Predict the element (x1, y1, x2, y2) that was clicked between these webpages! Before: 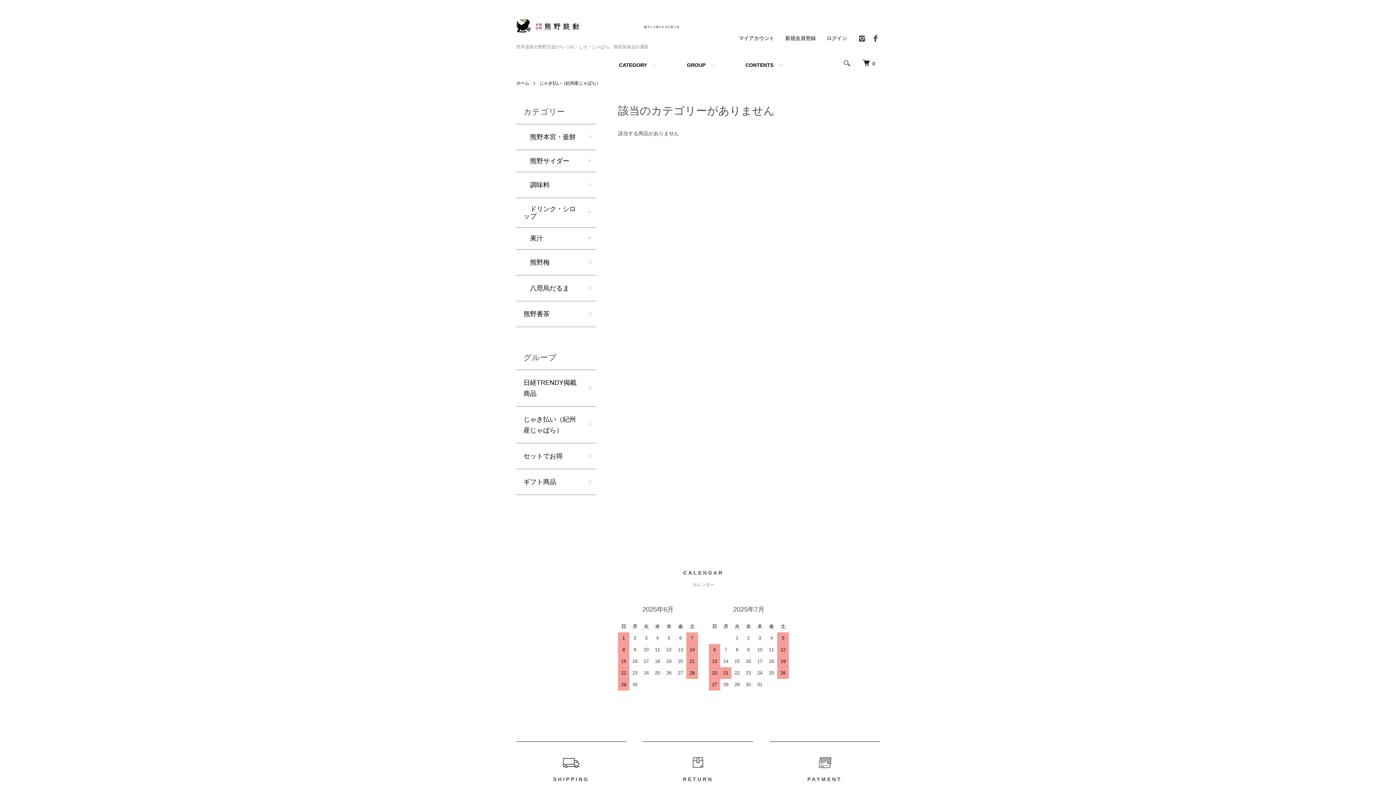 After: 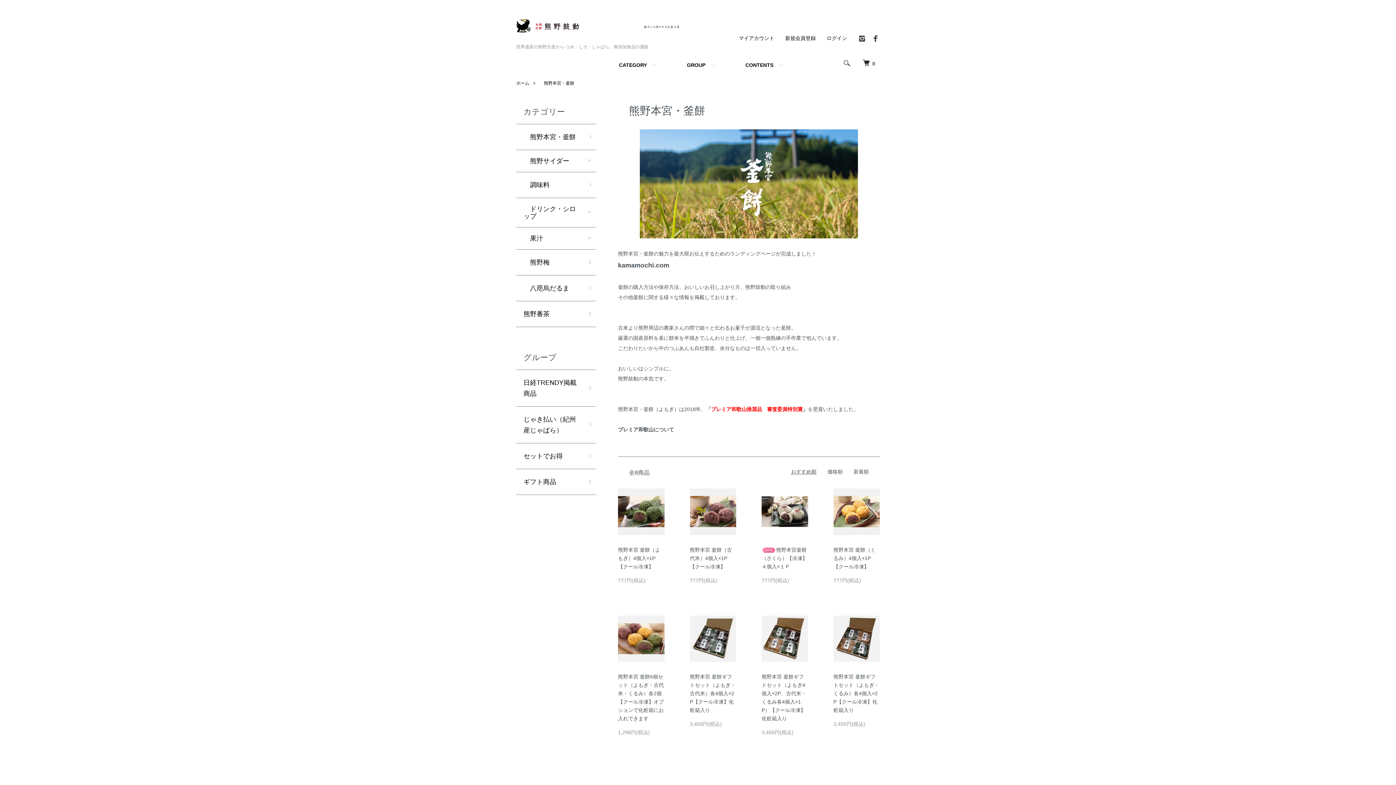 Action: bbox: (516, 124, 596, 149) label: 　熊野本宮・釜餅